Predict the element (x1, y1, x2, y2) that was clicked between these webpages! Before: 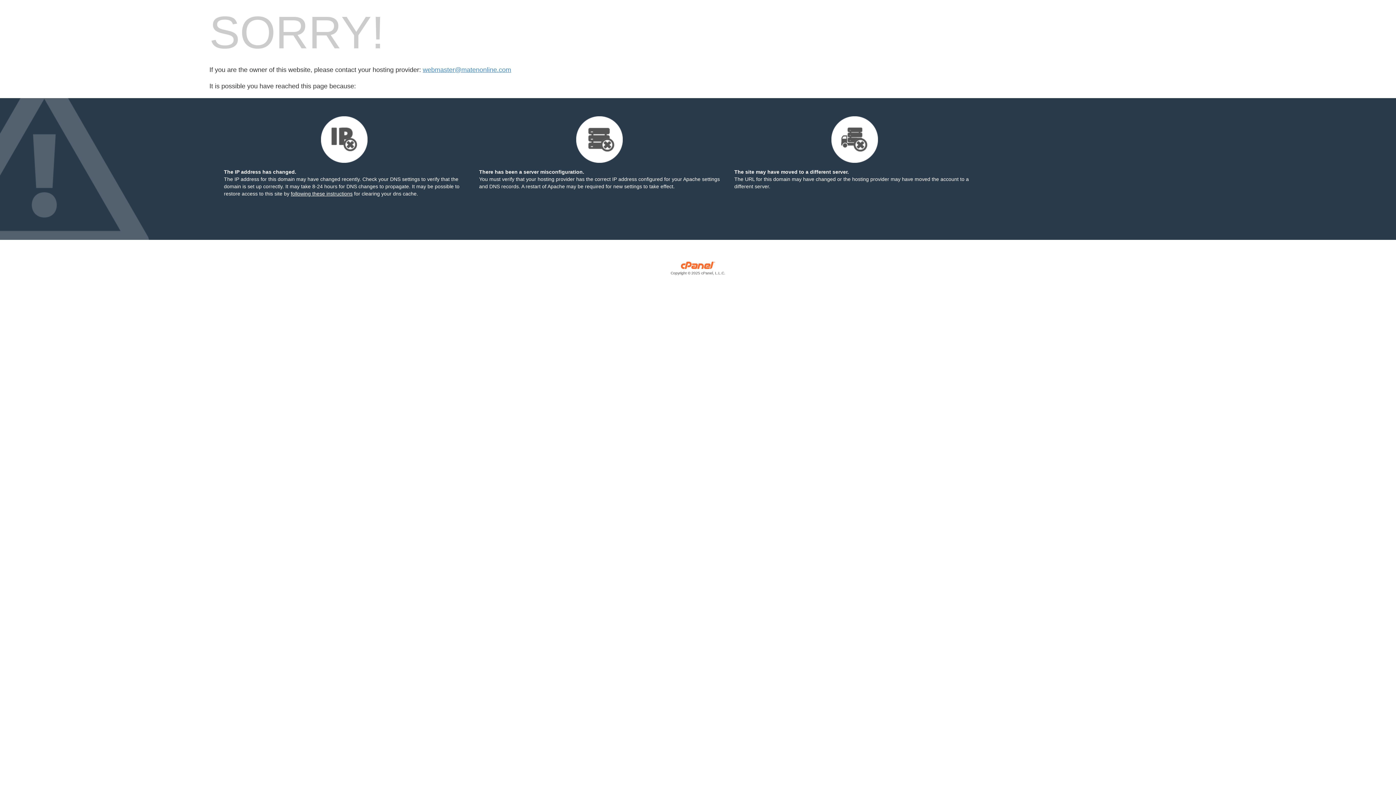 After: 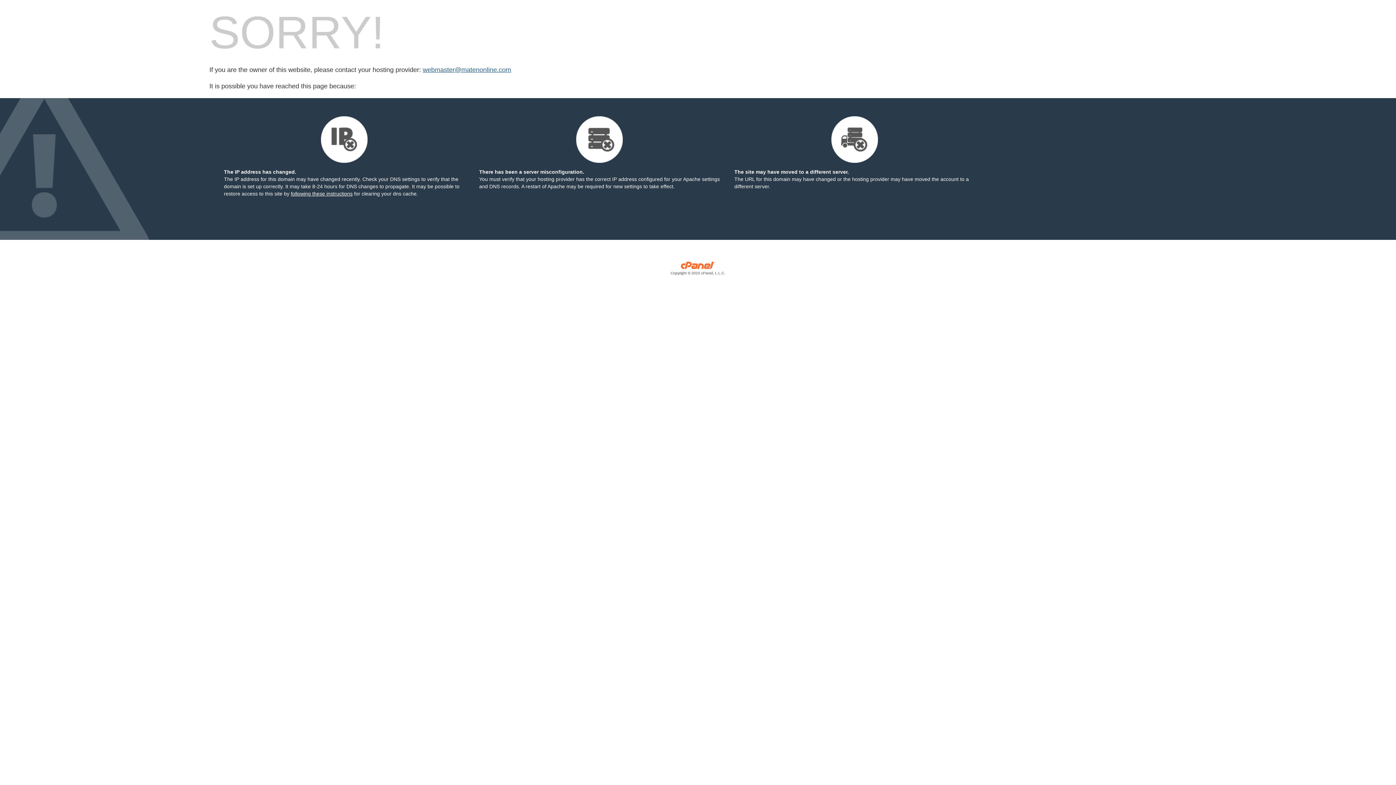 Action: bbox: (422, 66, 511, 73) label: webmaster@matenonline.com